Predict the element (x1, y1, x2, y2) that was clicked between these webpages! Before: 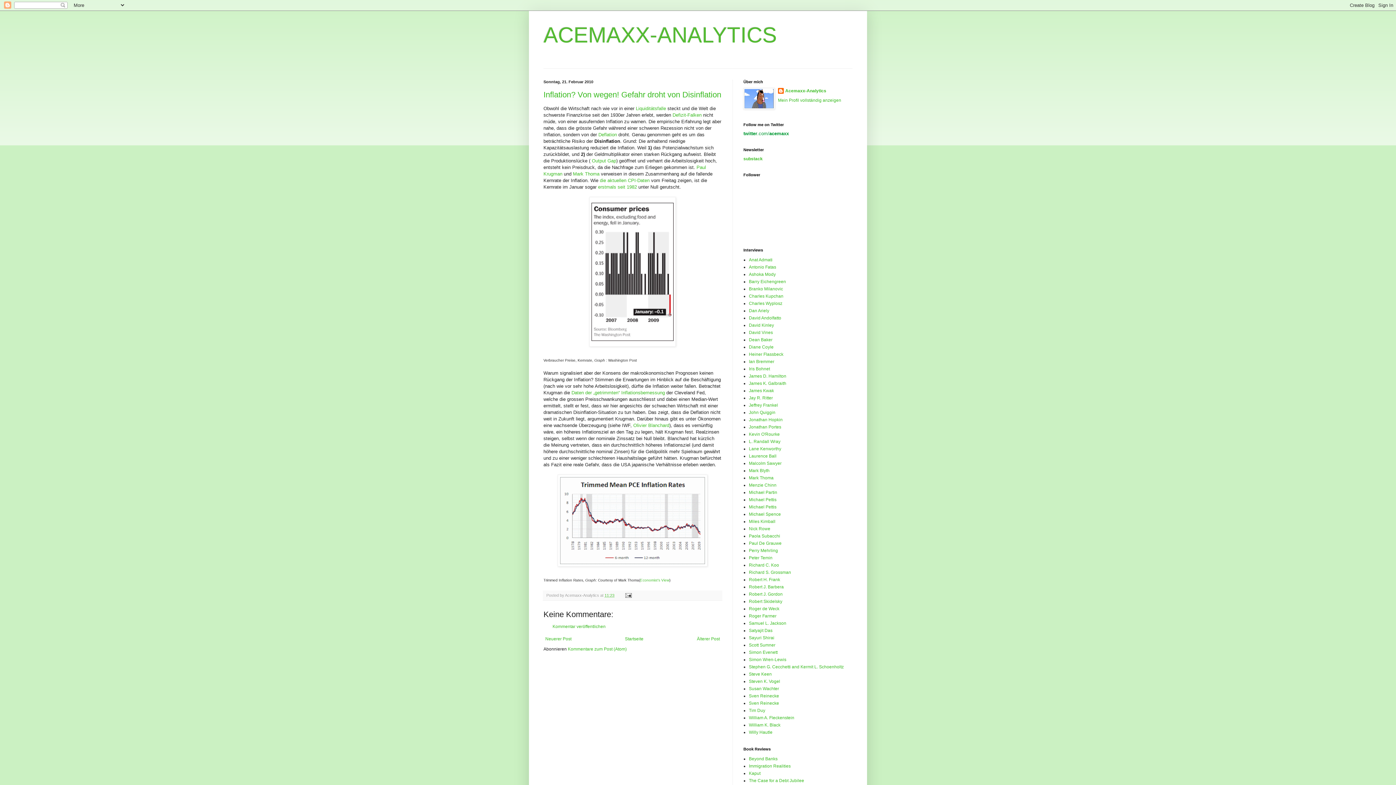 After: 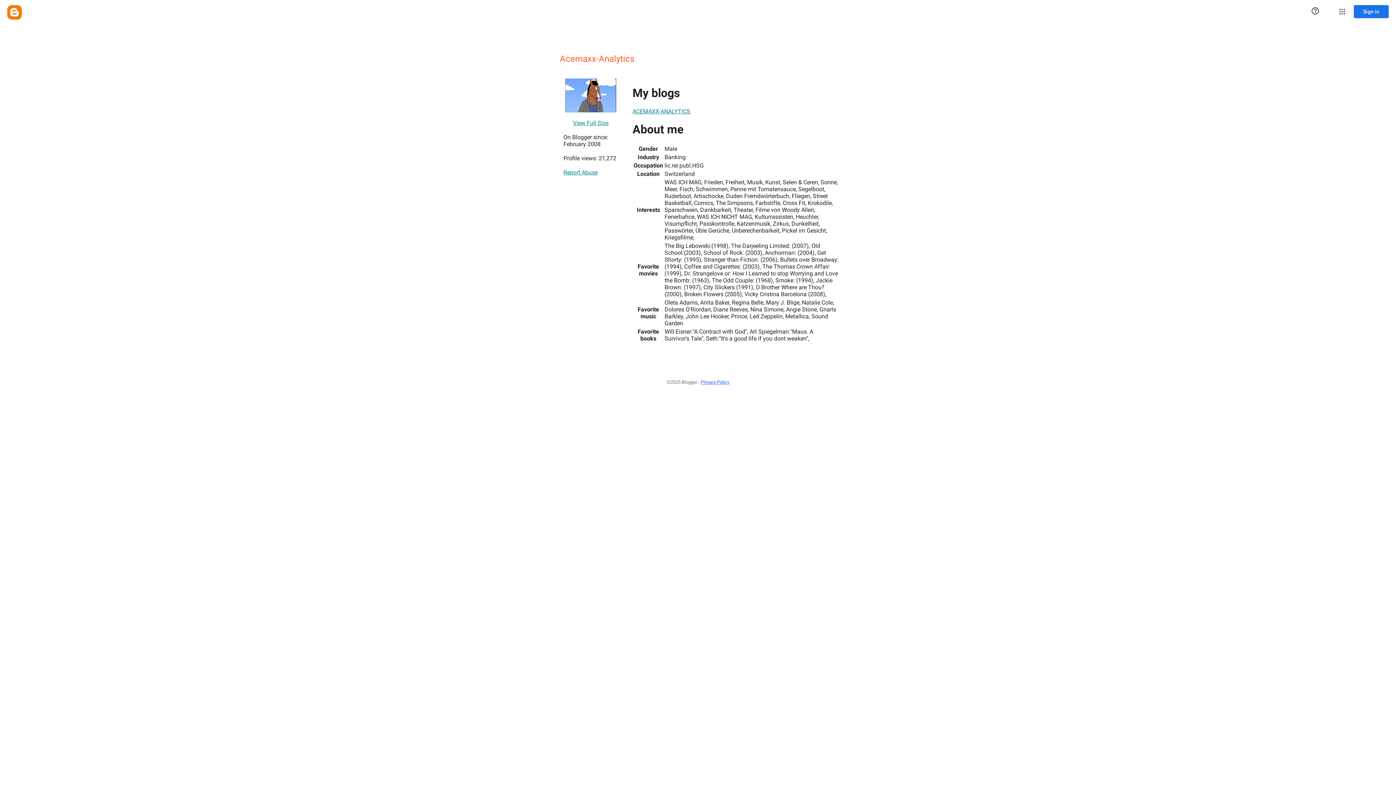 Action: label: Acemaxx-Analytics bbox: (778, 88, 826, 95)